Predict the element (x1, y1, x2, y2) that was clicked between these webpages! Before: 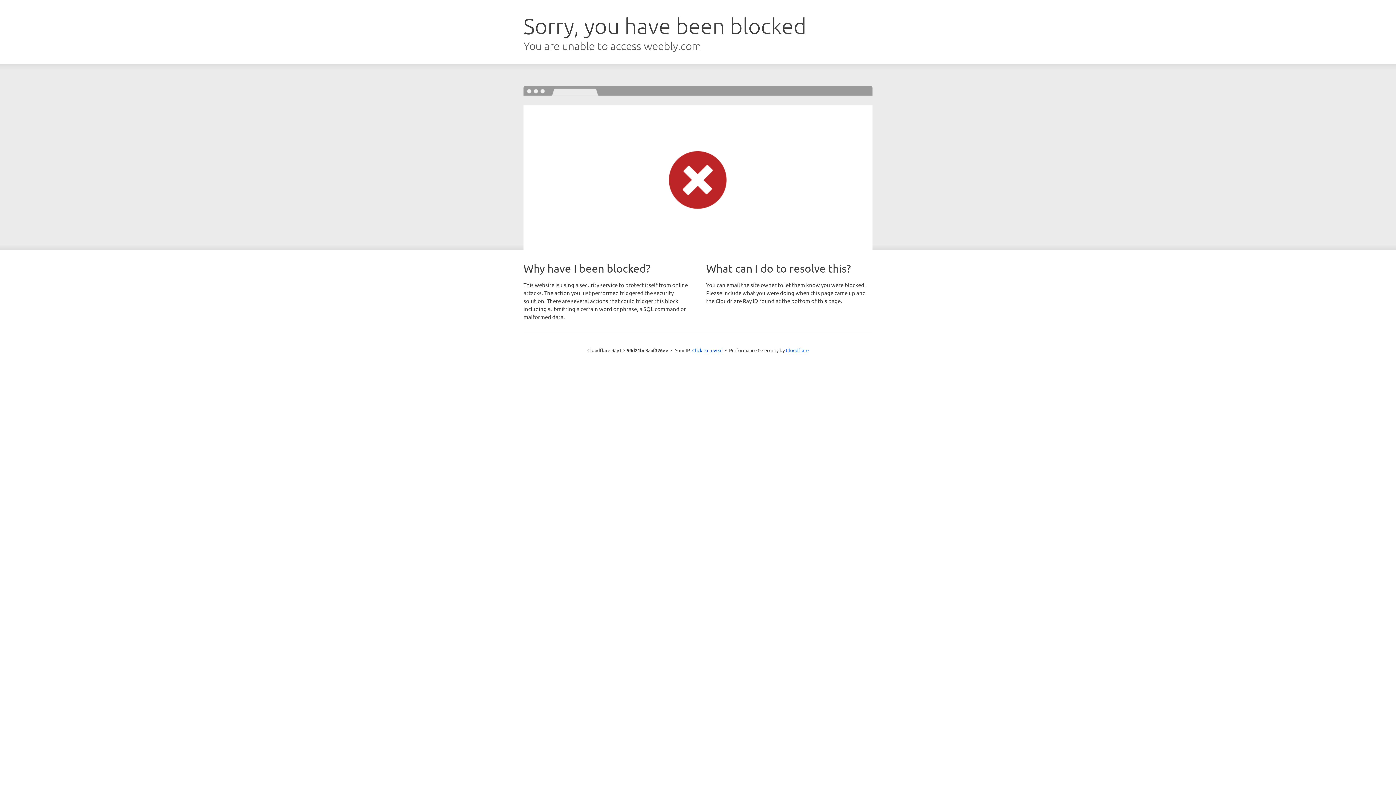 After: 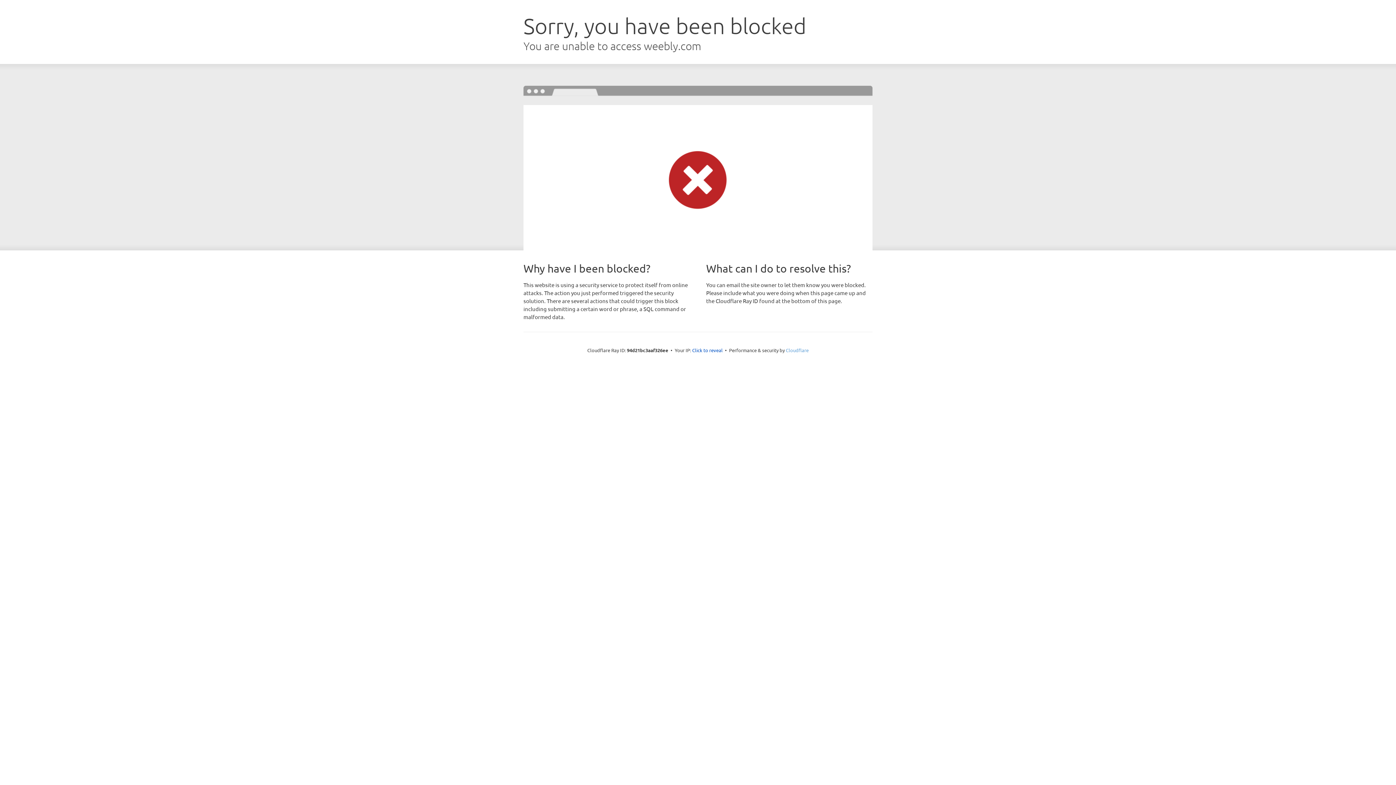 Action: bbox: (786, 347, 808, 353) label: Cloudflare